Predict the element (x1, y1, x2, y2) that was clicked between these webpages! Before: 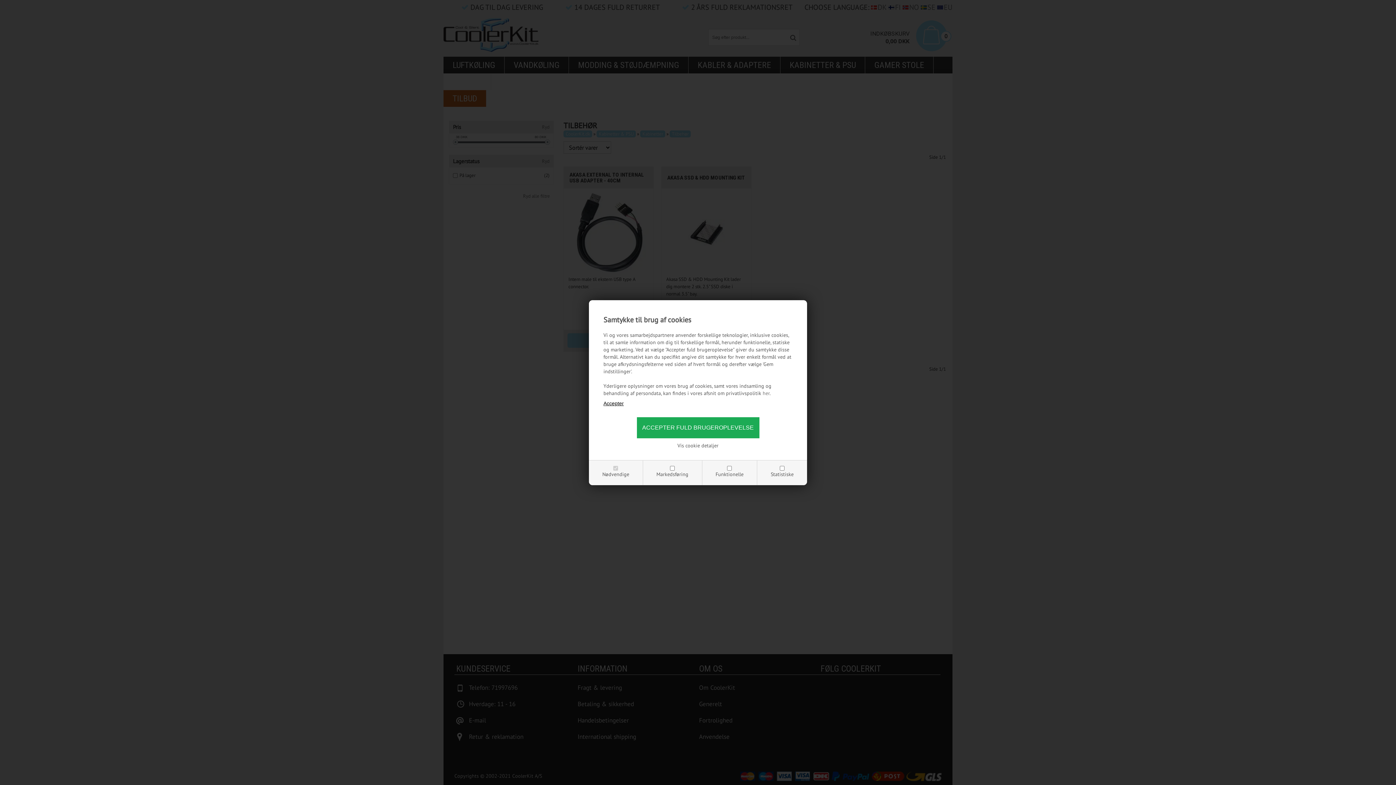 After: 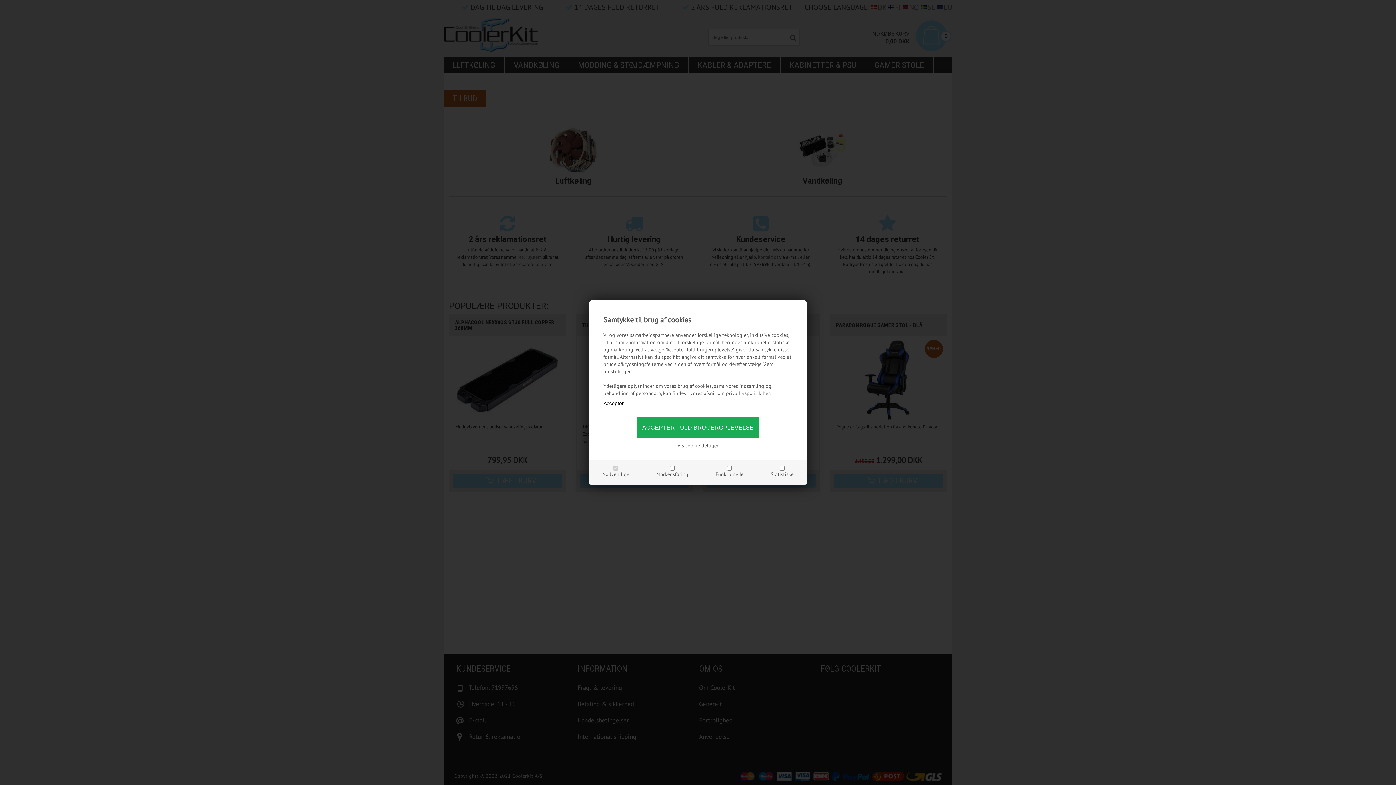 Action: label: her bbox: (762, 390, 769, 396)